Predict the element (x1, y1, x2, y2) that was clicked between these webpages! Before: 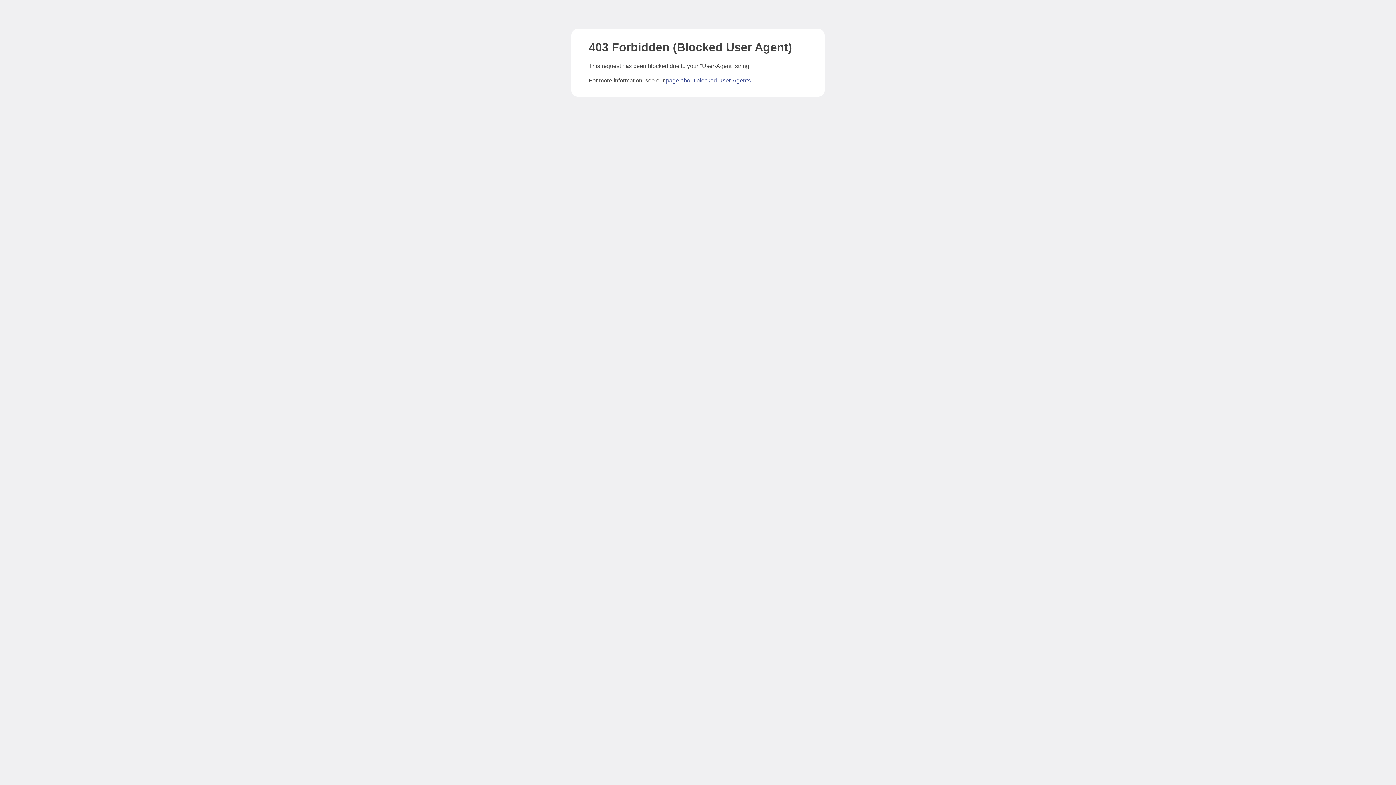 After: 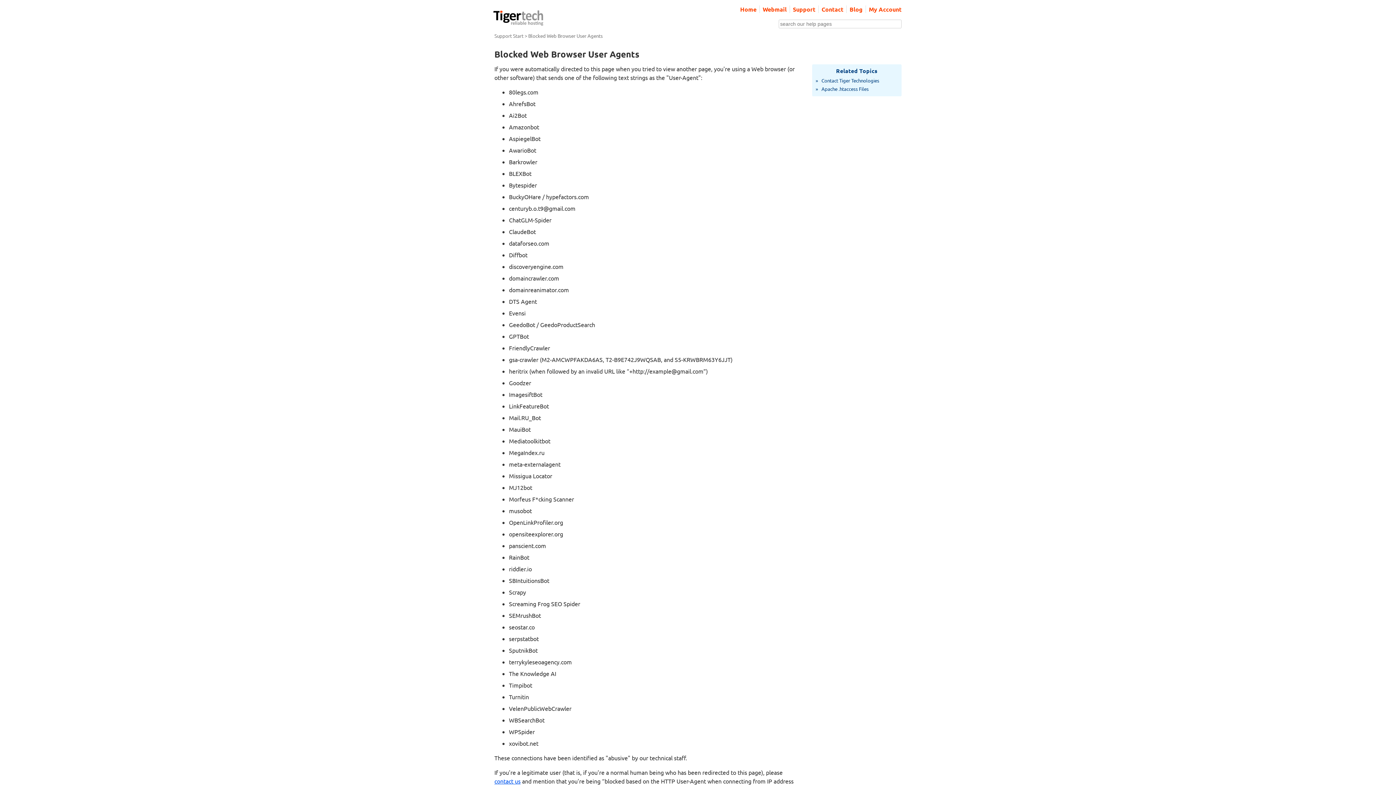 Action: label: page about blocked User-Agents bbox: (666, 77, 750, 83)